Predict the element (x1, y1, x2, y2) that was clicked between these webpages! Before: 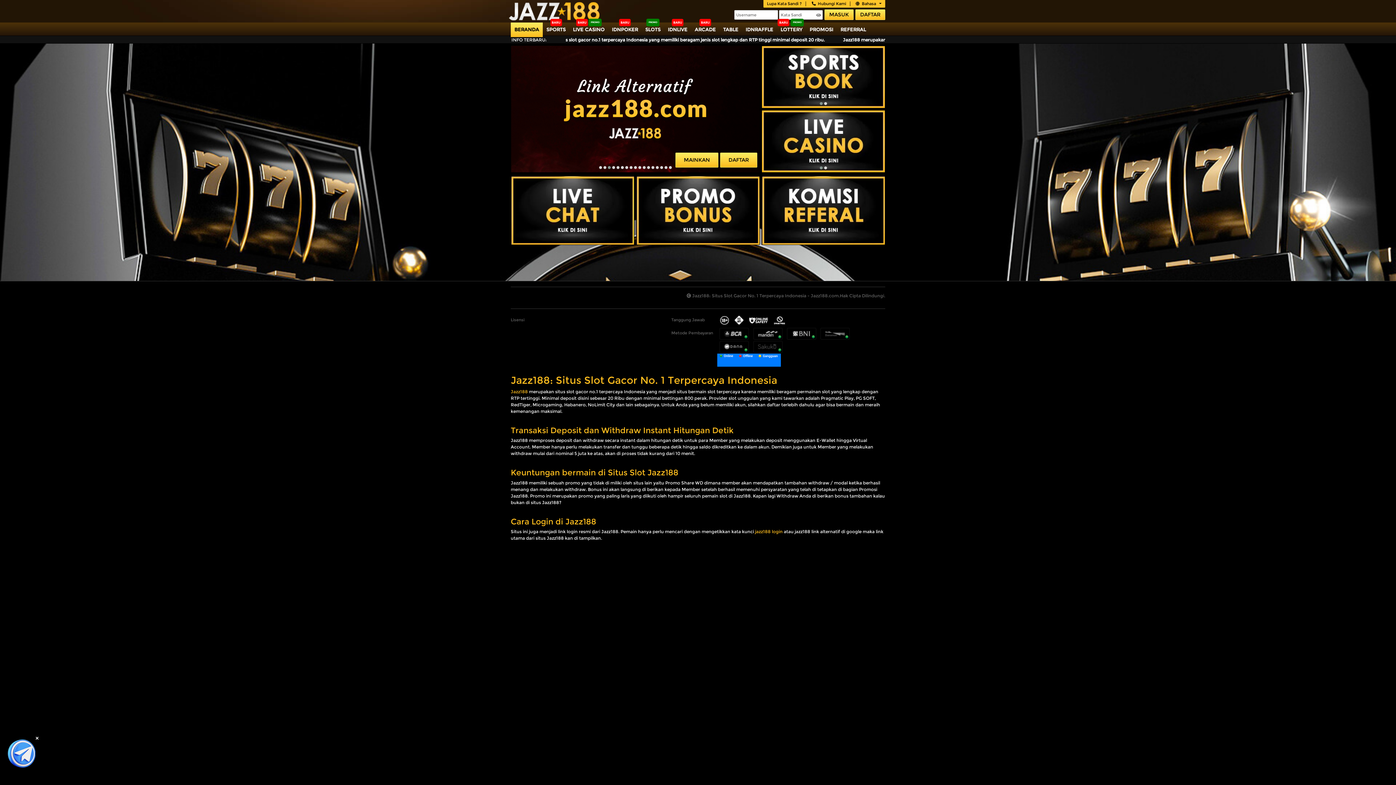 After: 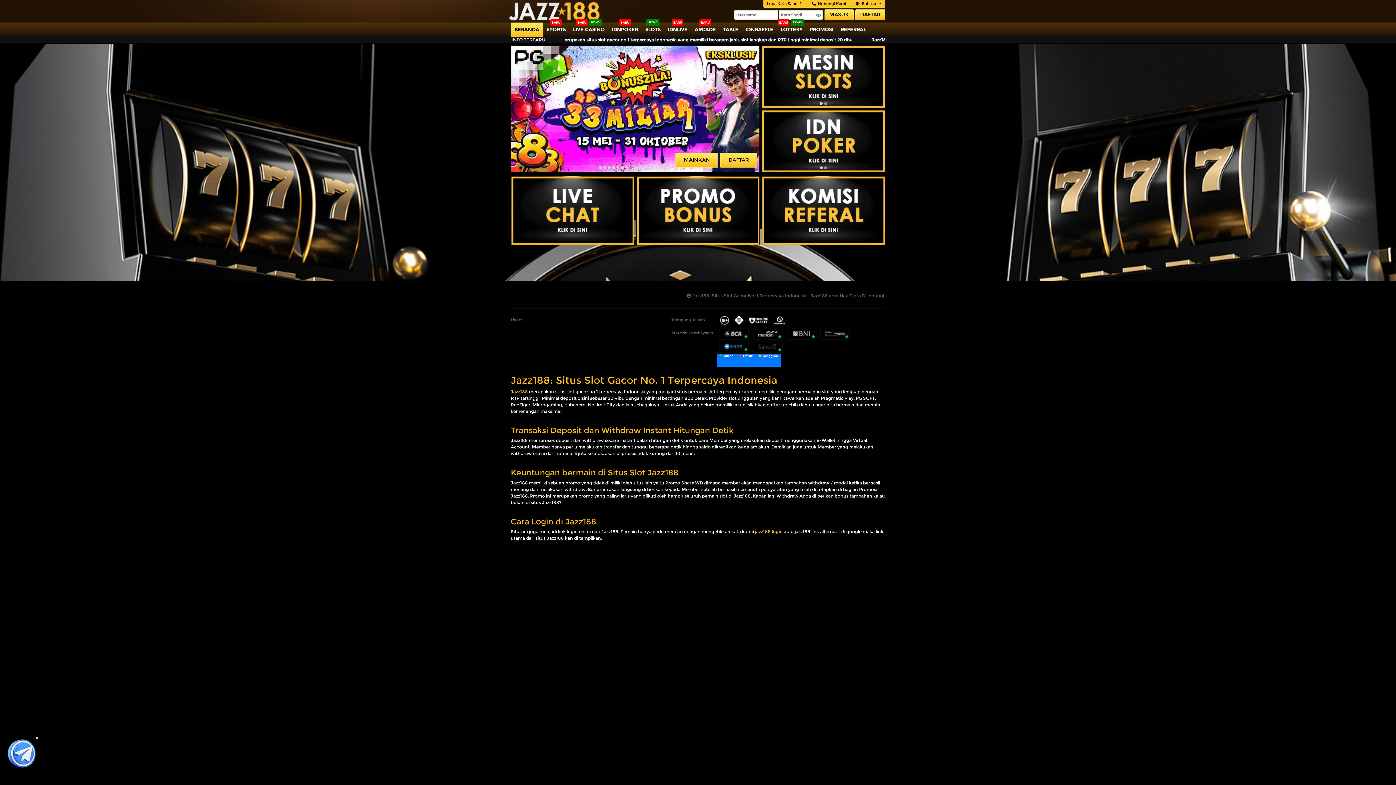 Action: bbox: (719, 340, 749, 353)